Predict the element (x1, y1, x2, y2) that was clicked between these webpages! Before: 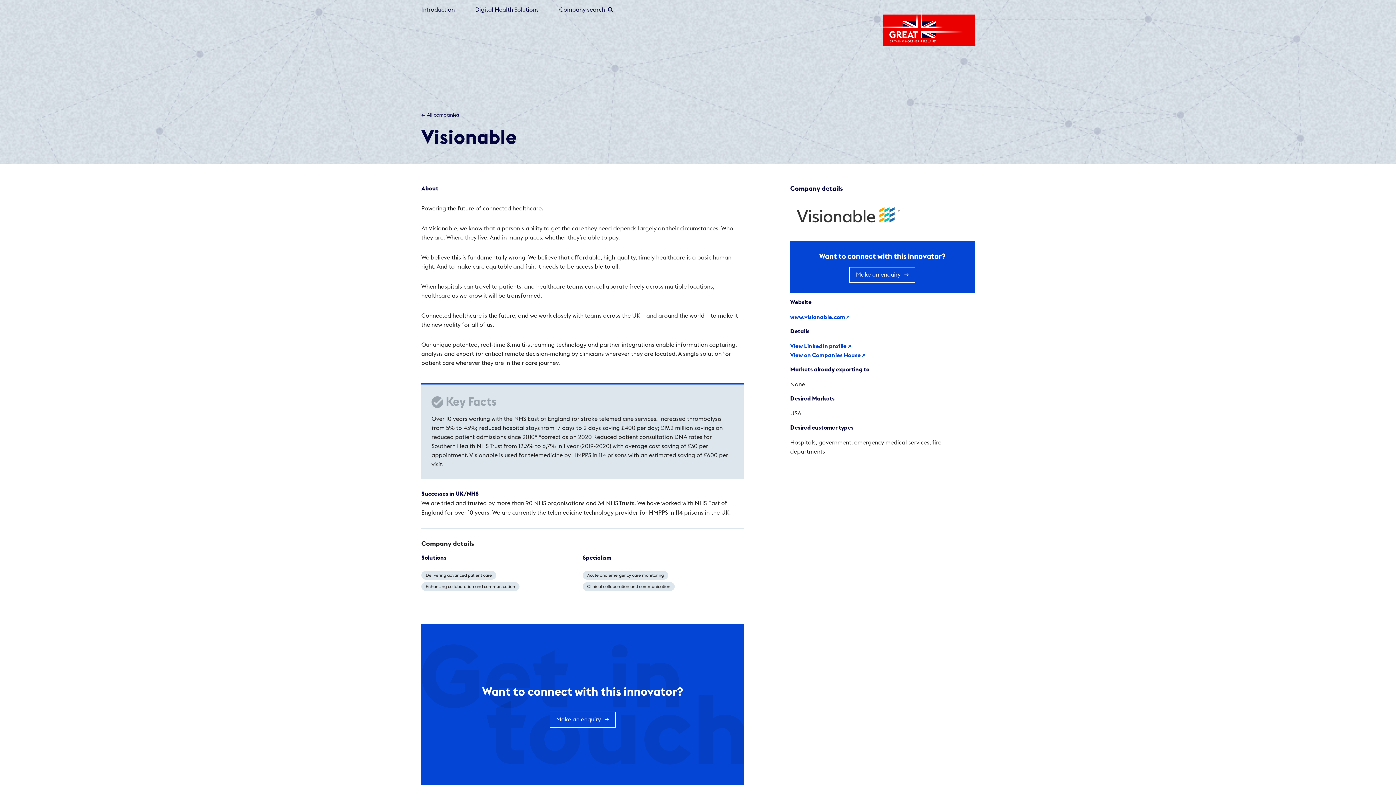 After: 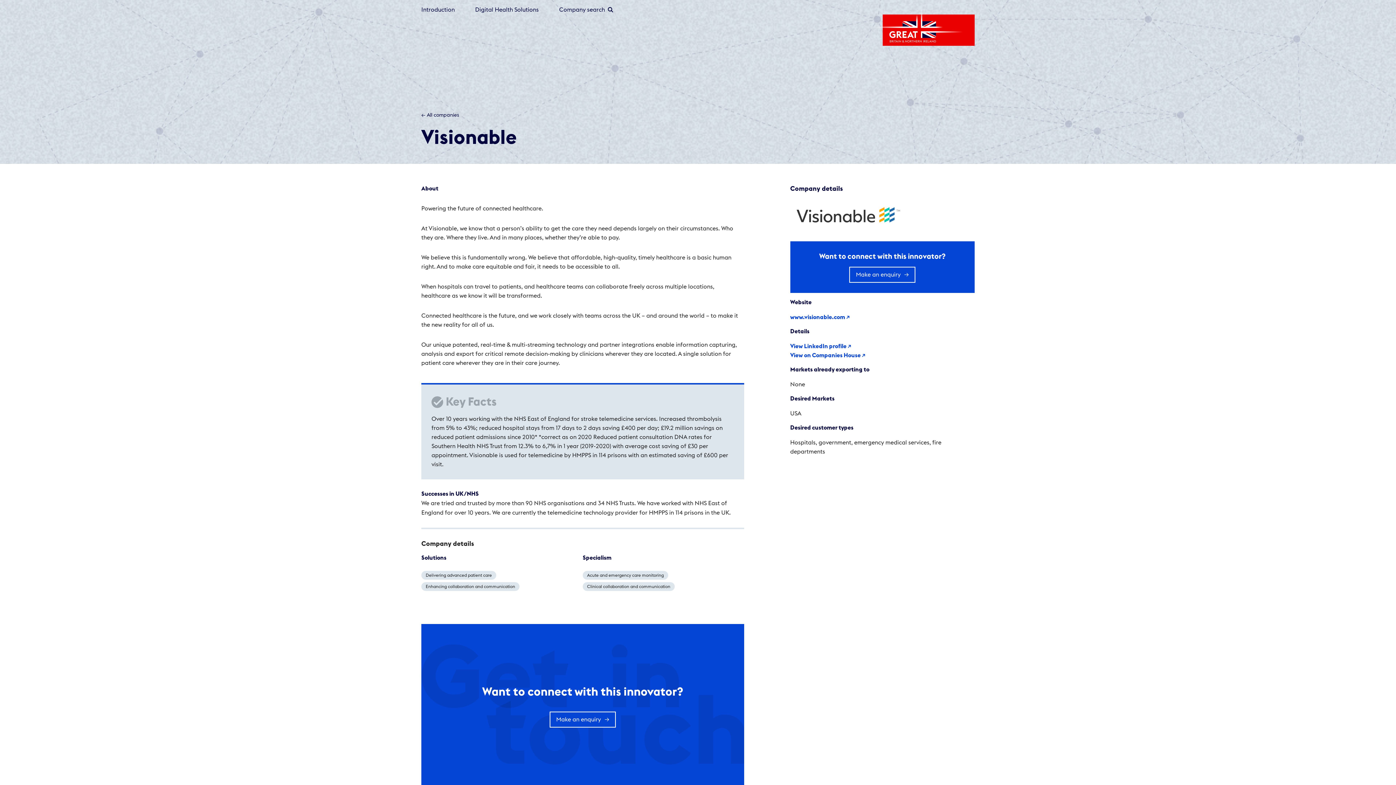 Action: label: View on Companies House bbox: (790, 351, 972, 360)